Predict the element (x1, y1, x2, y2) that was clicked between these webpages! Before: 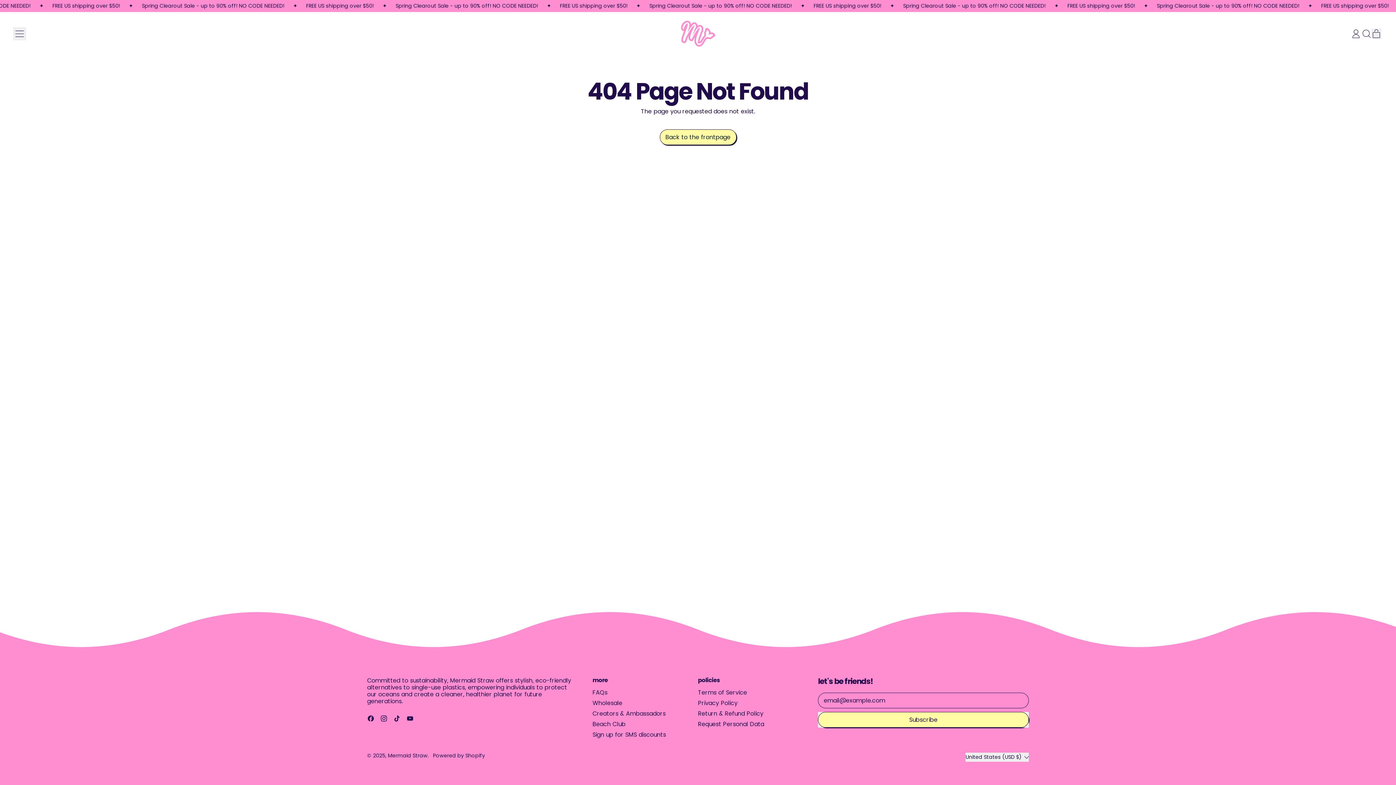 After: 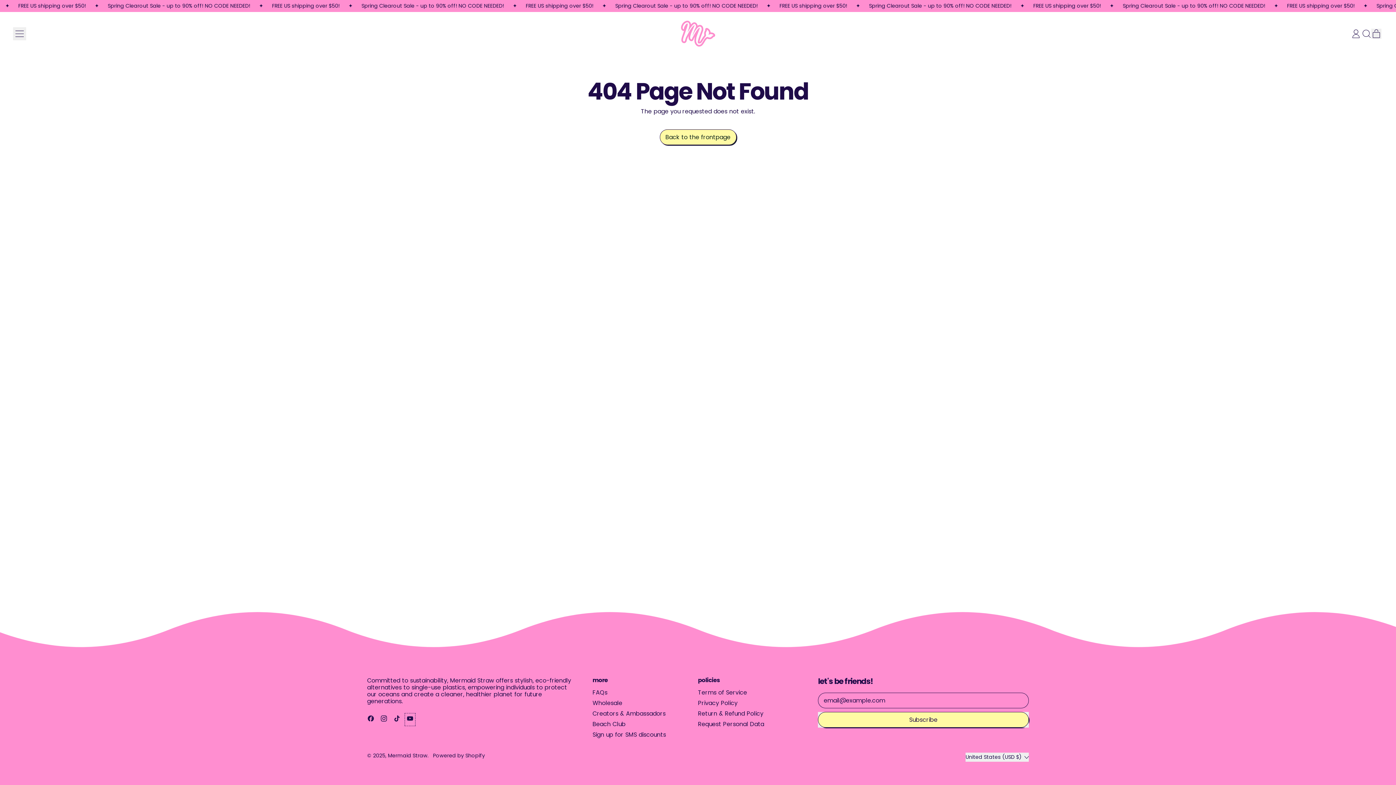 Action: label: YouTube bbox: (406, 716, 413, 724)